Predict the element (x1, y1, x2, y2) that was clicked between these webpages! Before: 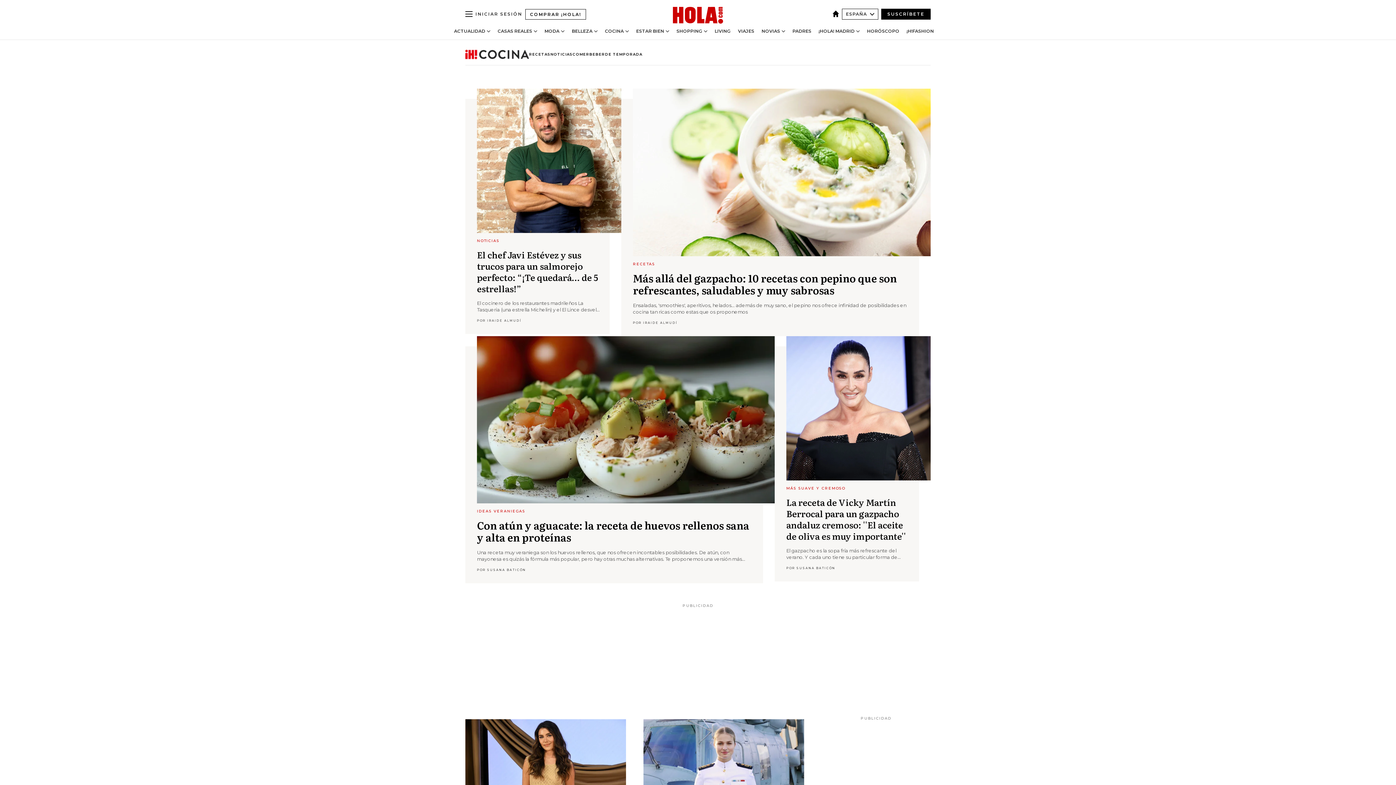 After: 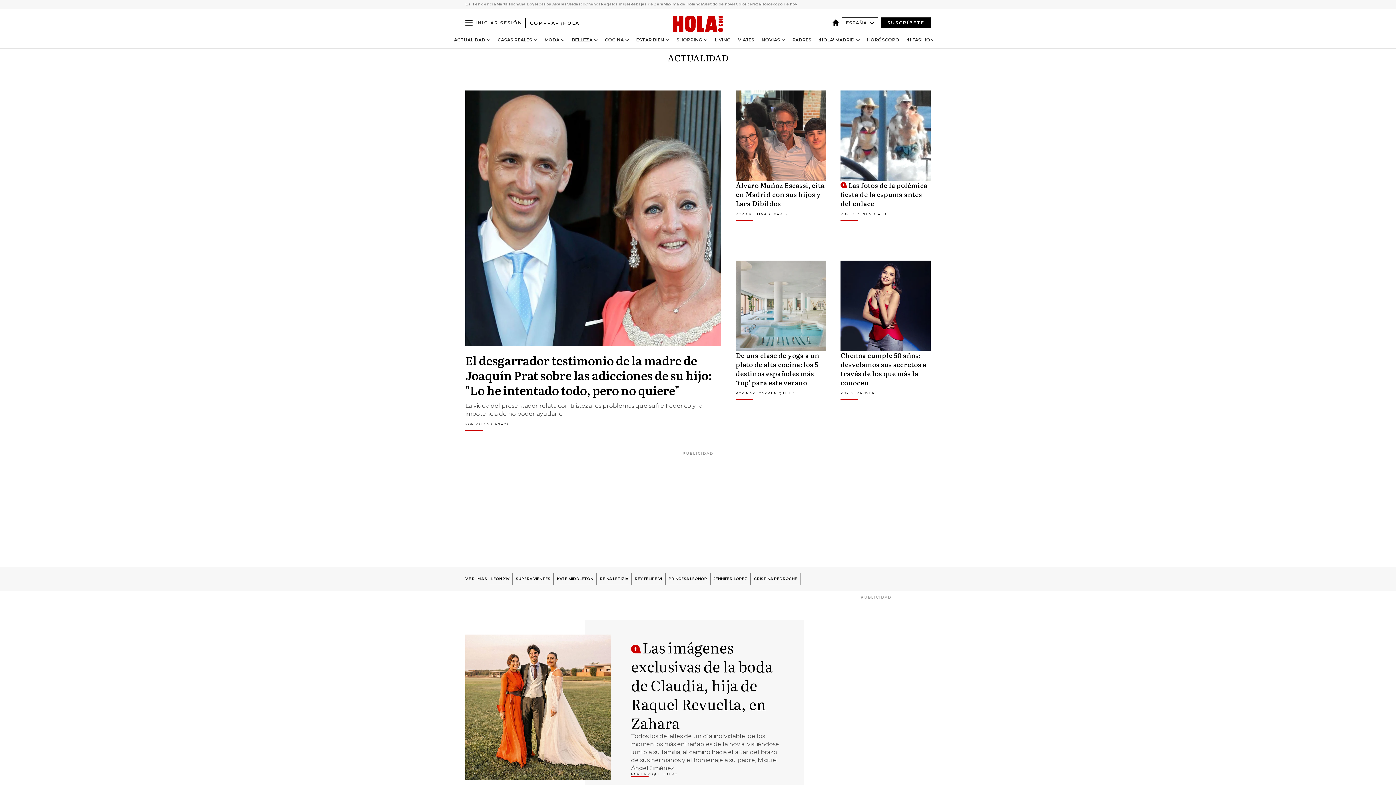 Action: bbox: (454, 28, 485, 33) label: ACTUALIDAD